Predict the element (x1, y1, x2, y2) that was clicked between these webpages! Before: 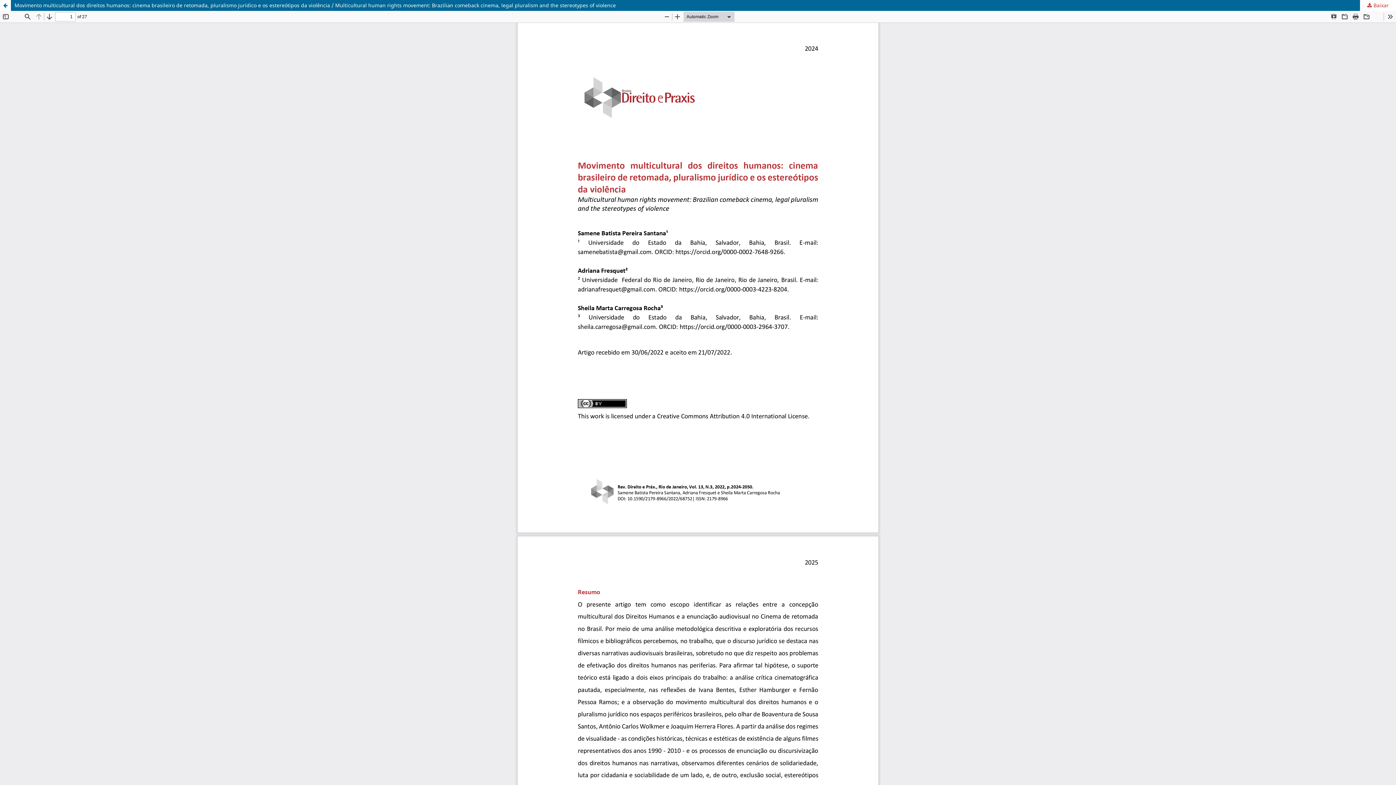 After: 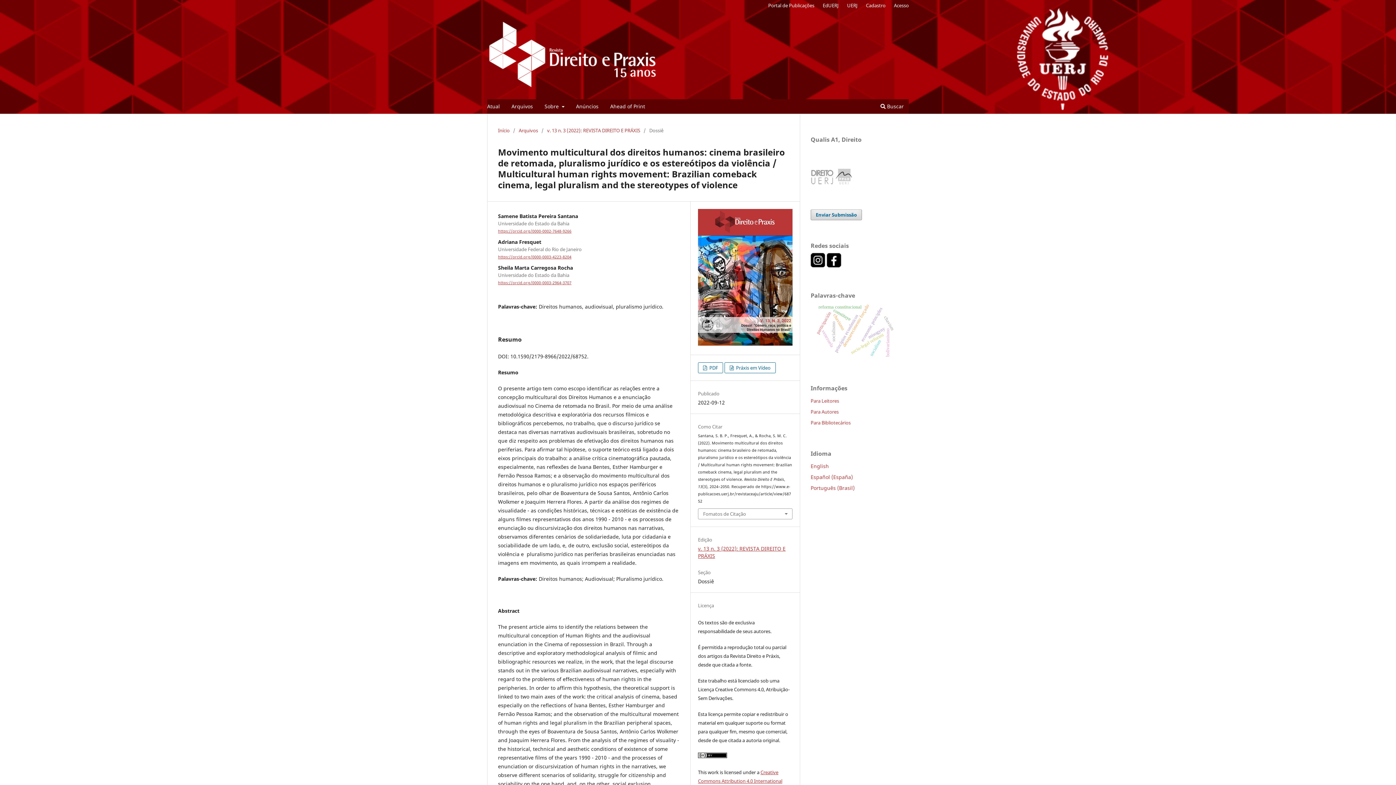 Action: bbox: (0, 0, 1396, 10) label: Movimento multicultural dos direitos humanos: cinema brasileiro de retomada, pluralismo jurídico e os estereótipos da violência / Multicultural human rights movement: Brazilian comeback cinema, legal pluralism and the stereotypes of violence